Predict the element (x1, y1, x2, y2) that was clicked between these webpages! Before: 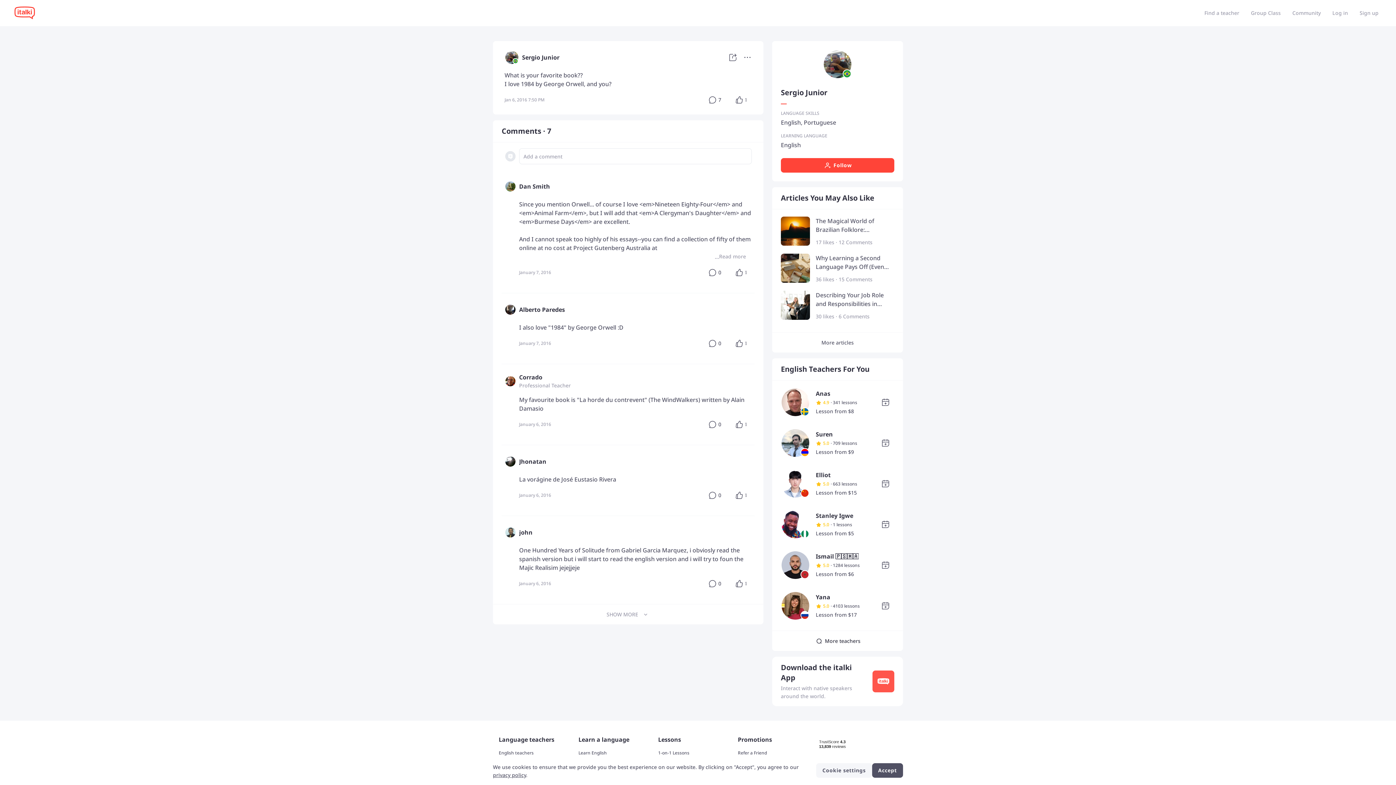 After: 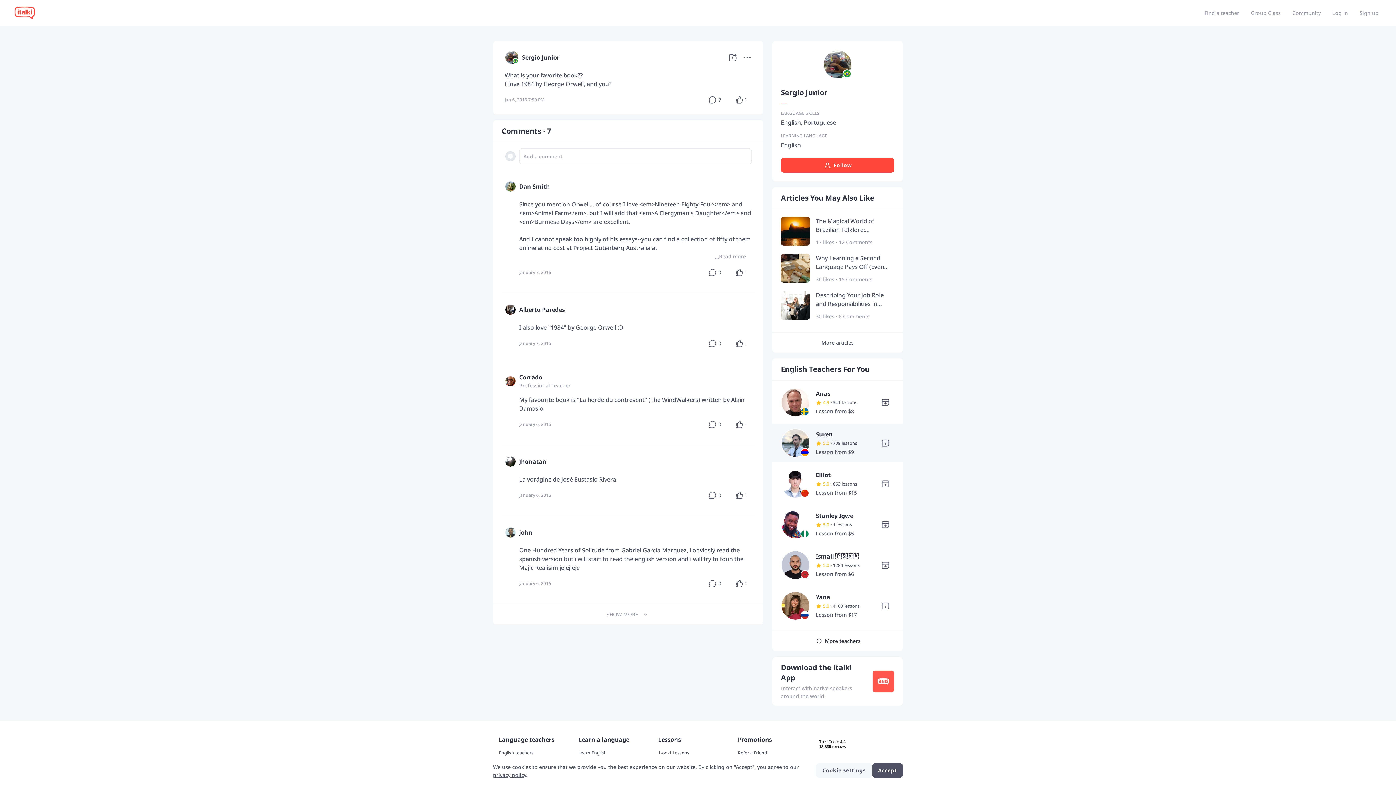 Action: bbox: (781, 439, 810, 446)